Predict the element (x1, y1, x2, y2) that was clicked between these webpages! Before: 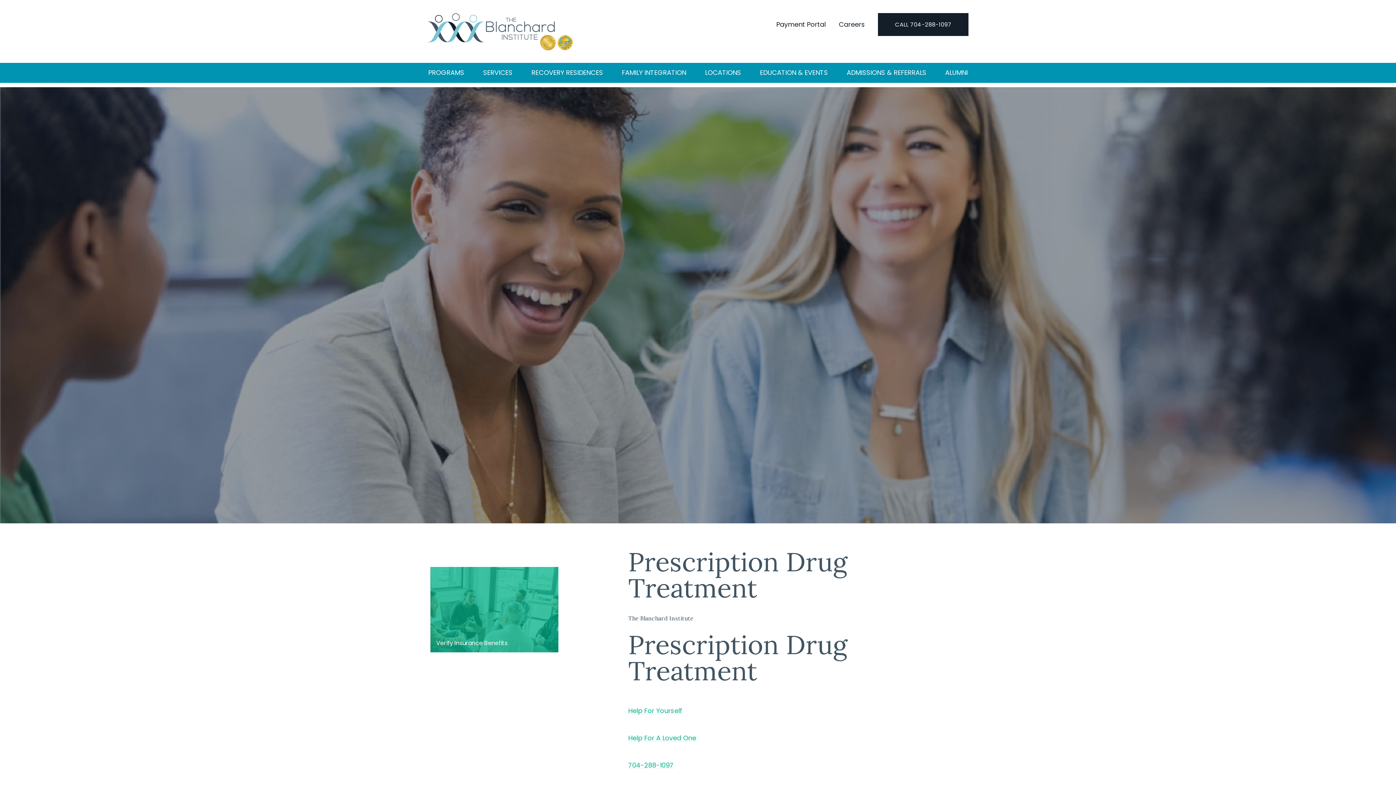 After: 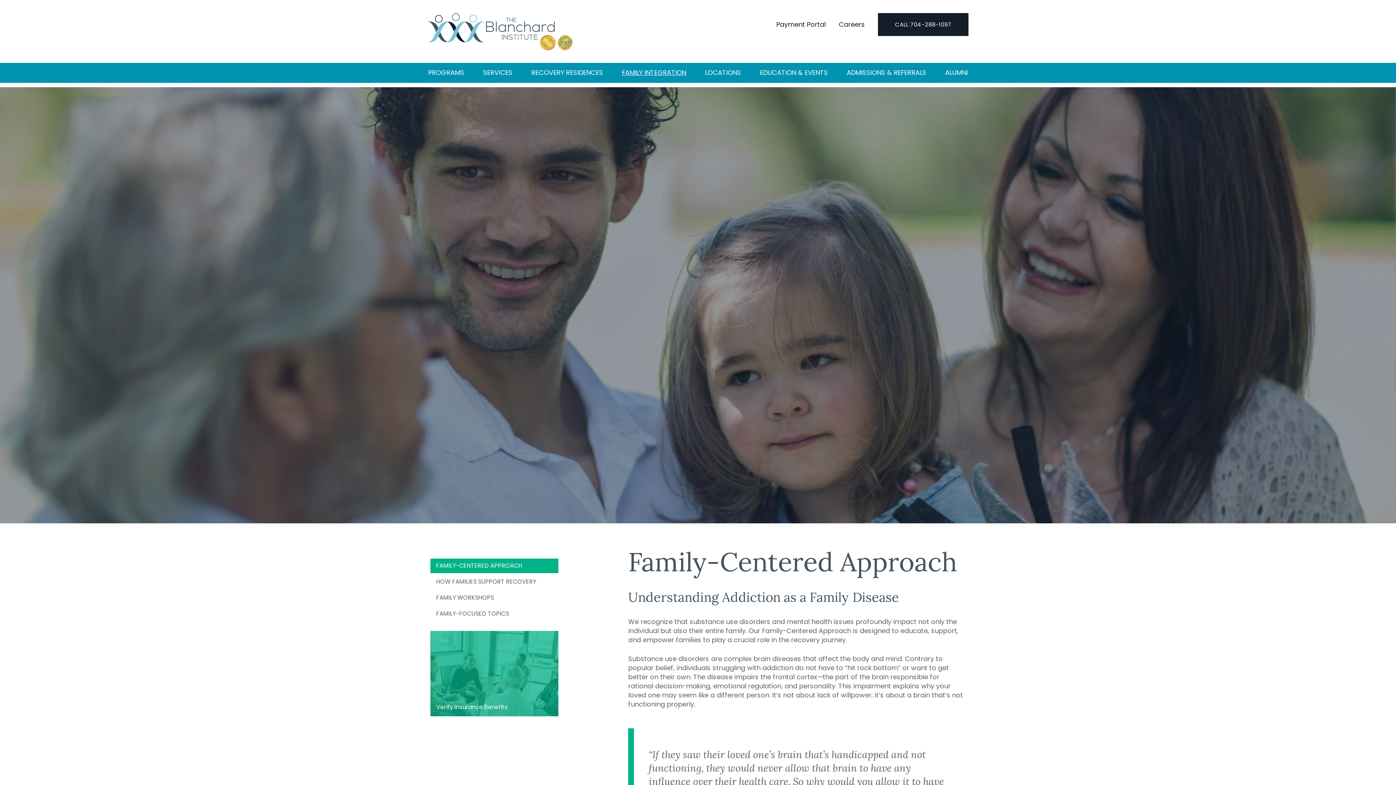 Action: label: FAMILY INTEGRATION bbox: (615, 62, 692, 82)